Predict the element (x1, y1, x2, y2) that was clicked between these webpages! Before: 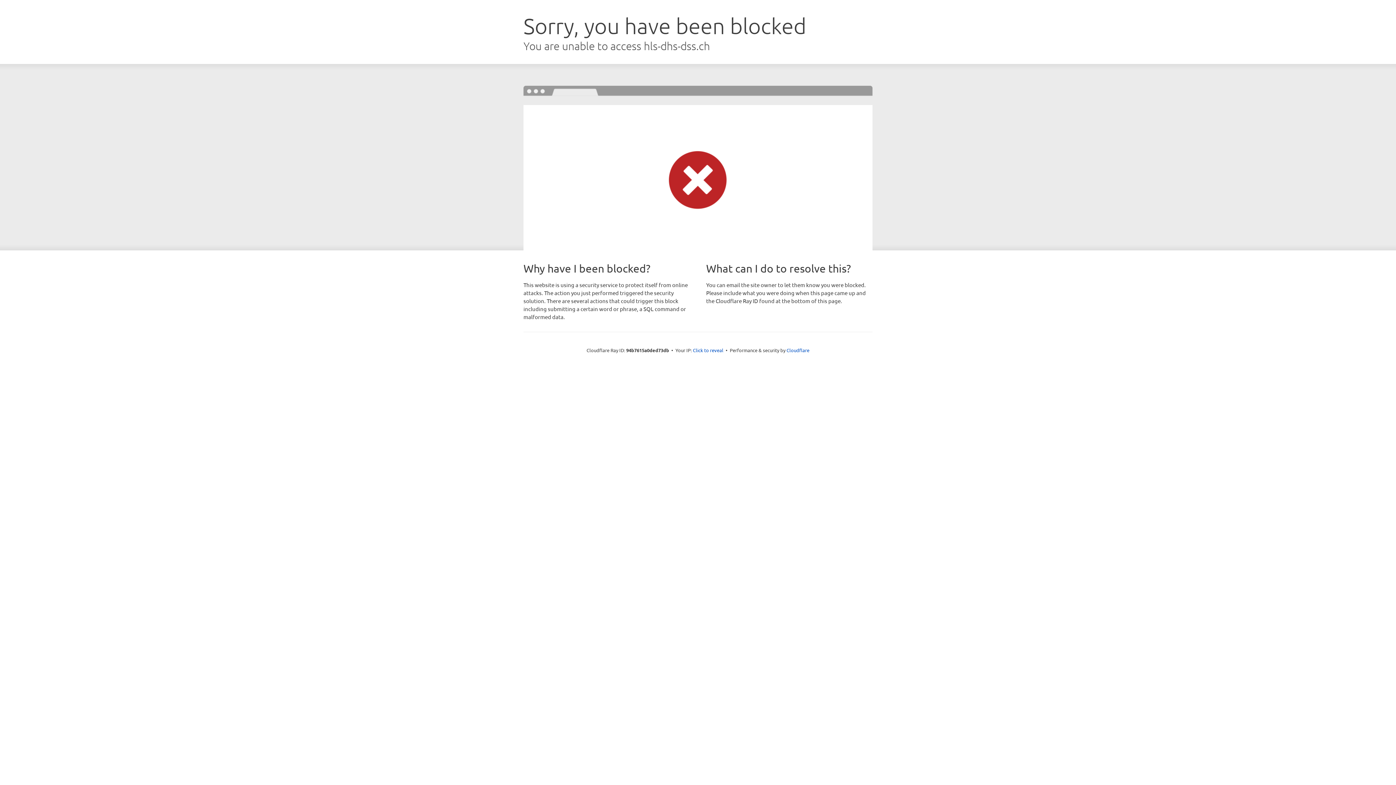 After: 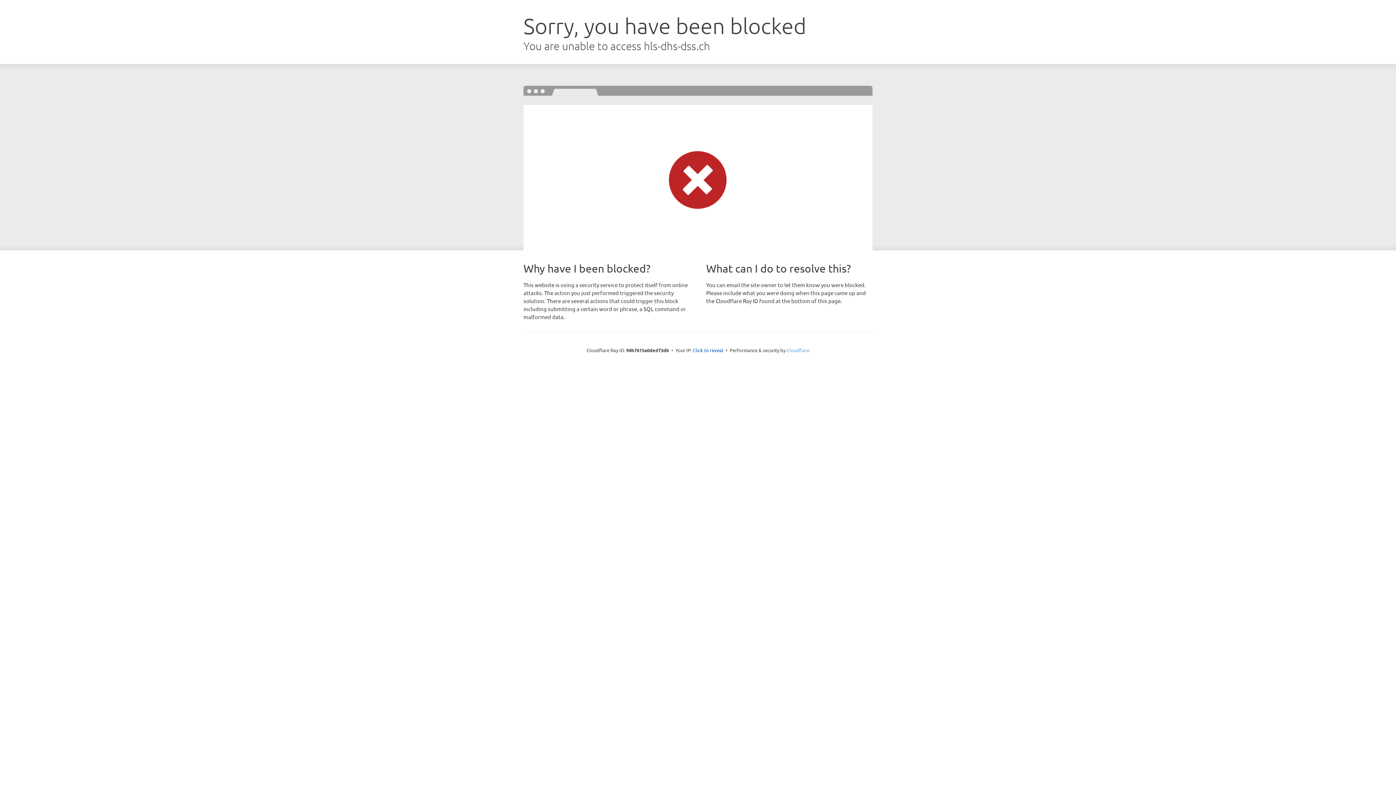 Action: bbox: (786, 347, 809, 353) label: Cloudflare